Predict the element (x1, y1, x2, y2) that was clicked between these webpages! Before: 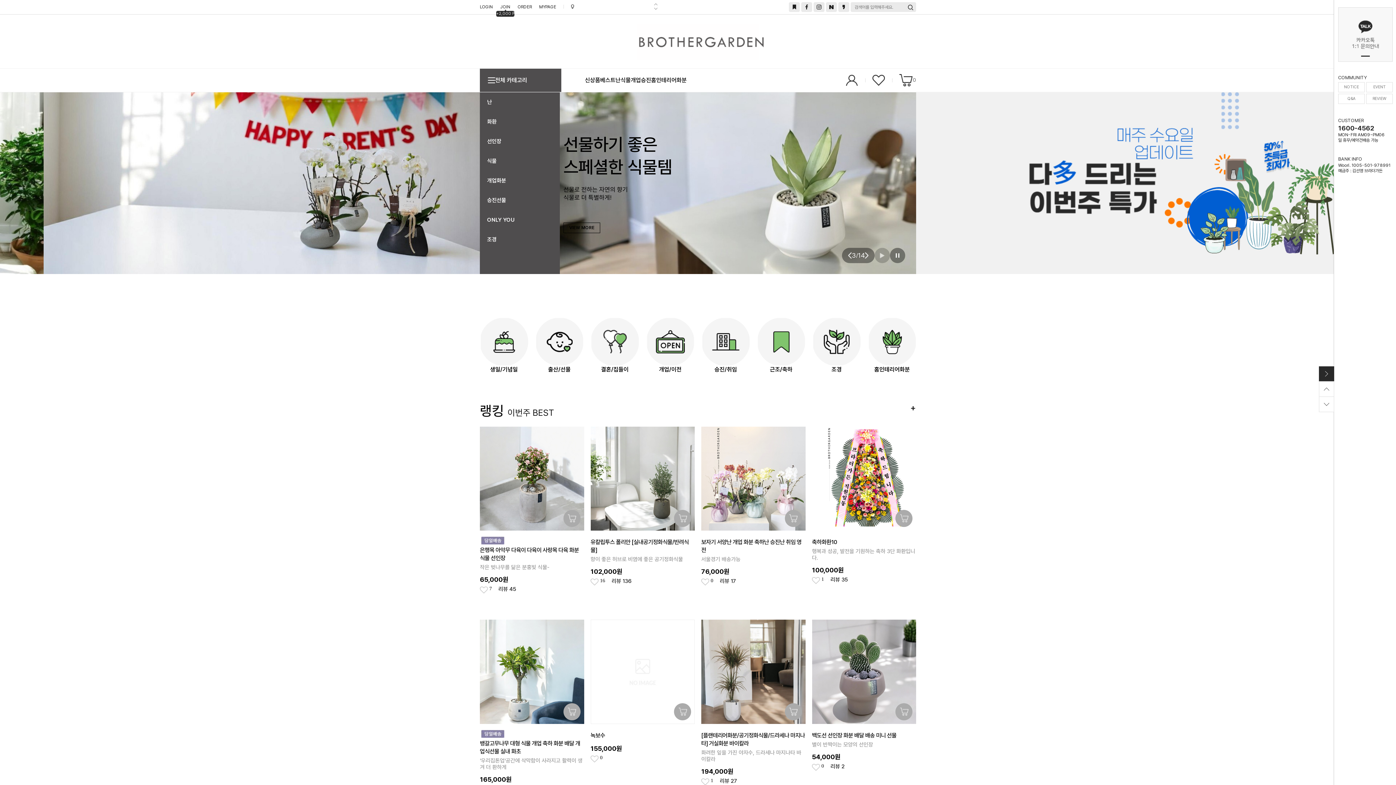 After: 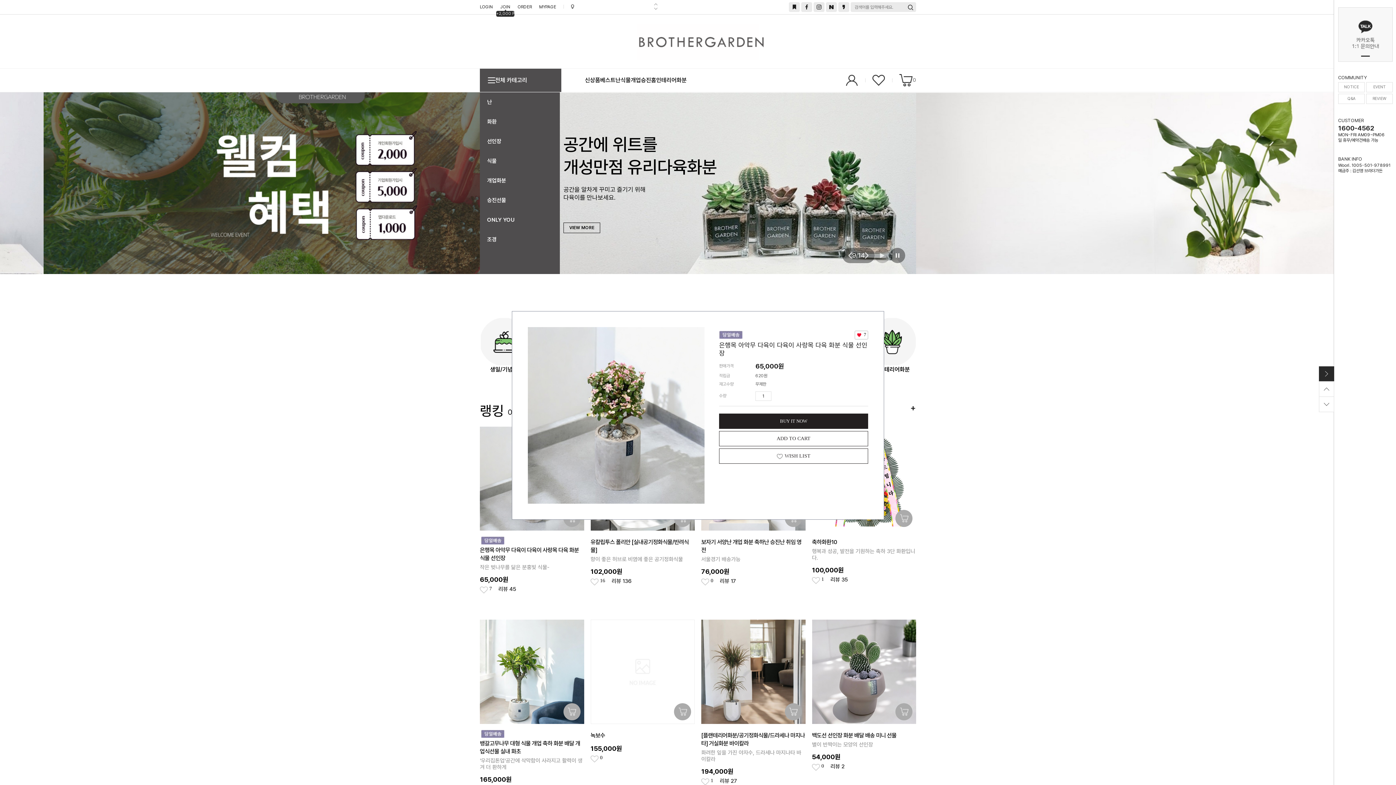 Action: bbox: (563, 510, 580, 527)